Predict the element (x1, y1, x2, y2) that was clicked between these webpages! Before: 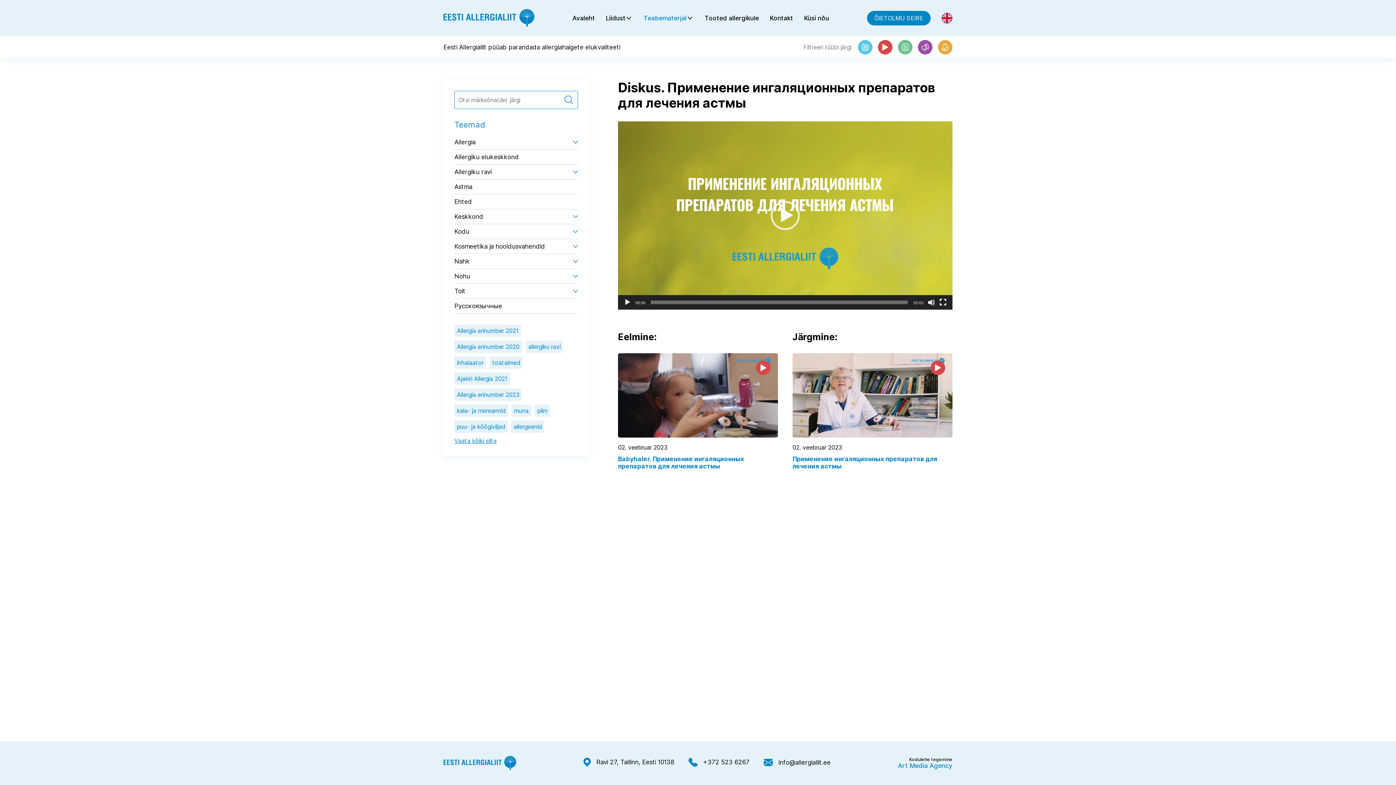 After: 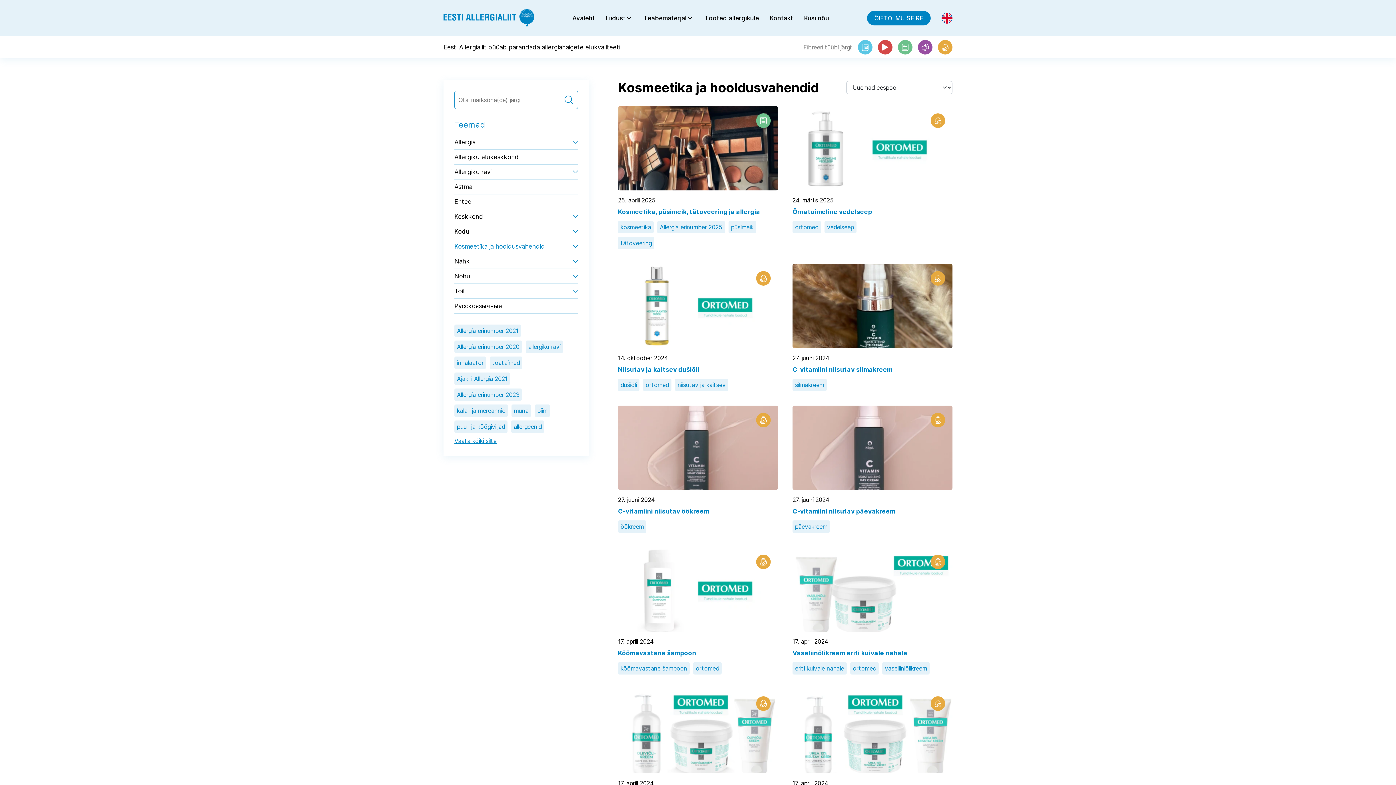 Action: label: Kosmeetika ja hooldusvahendid bbox: (454, 239, 572, 253)